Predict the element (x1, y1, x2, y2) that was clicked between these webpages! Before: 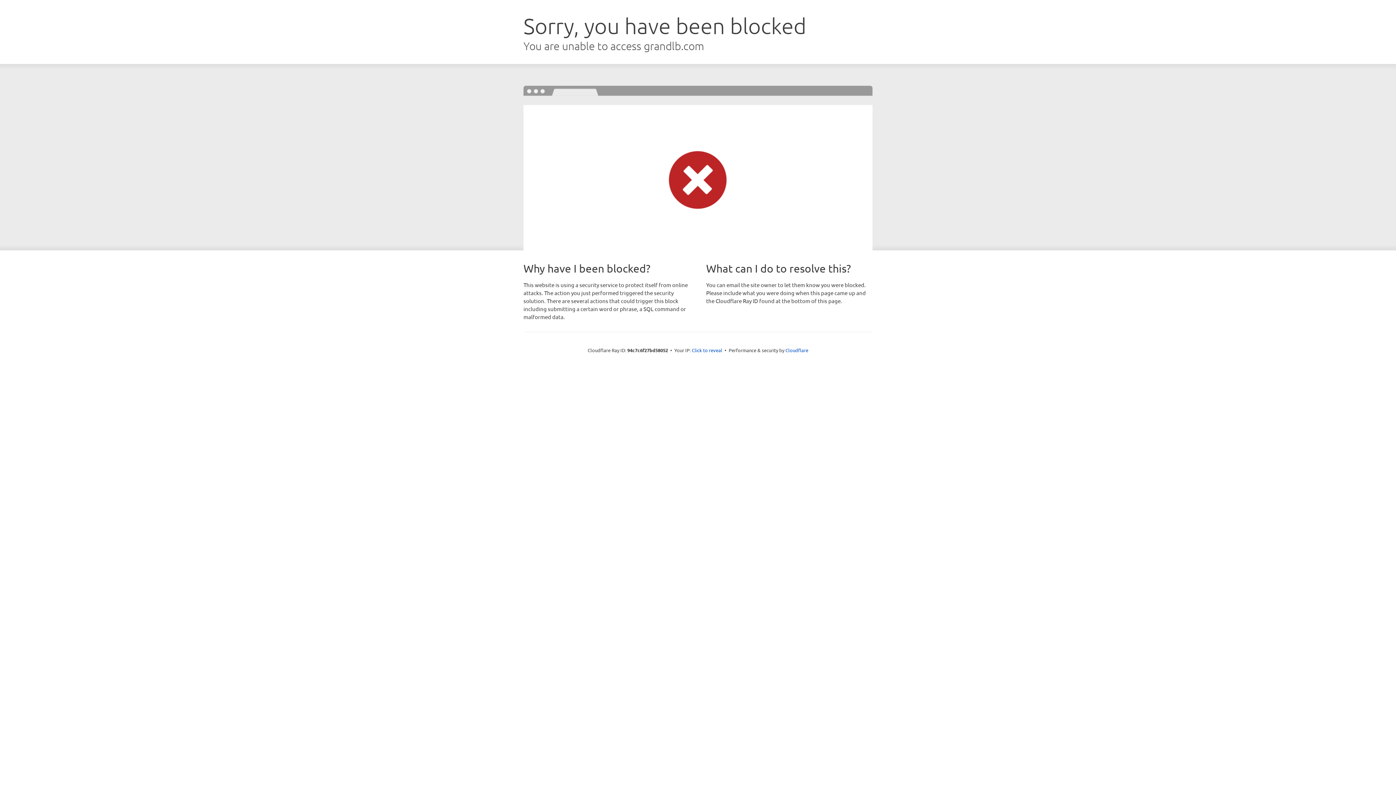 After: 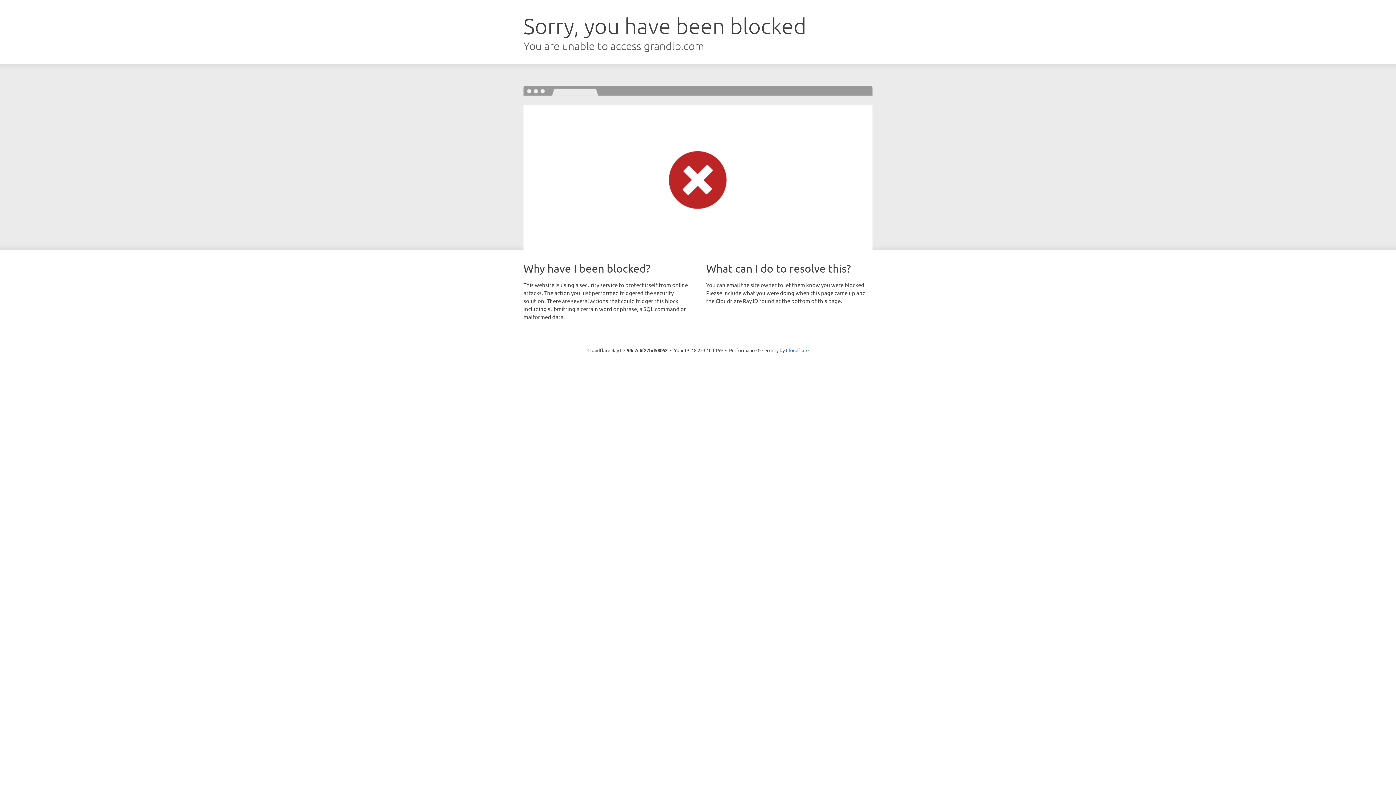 Action: bbox: (692, 346, 722, 353) label: Click to reveal